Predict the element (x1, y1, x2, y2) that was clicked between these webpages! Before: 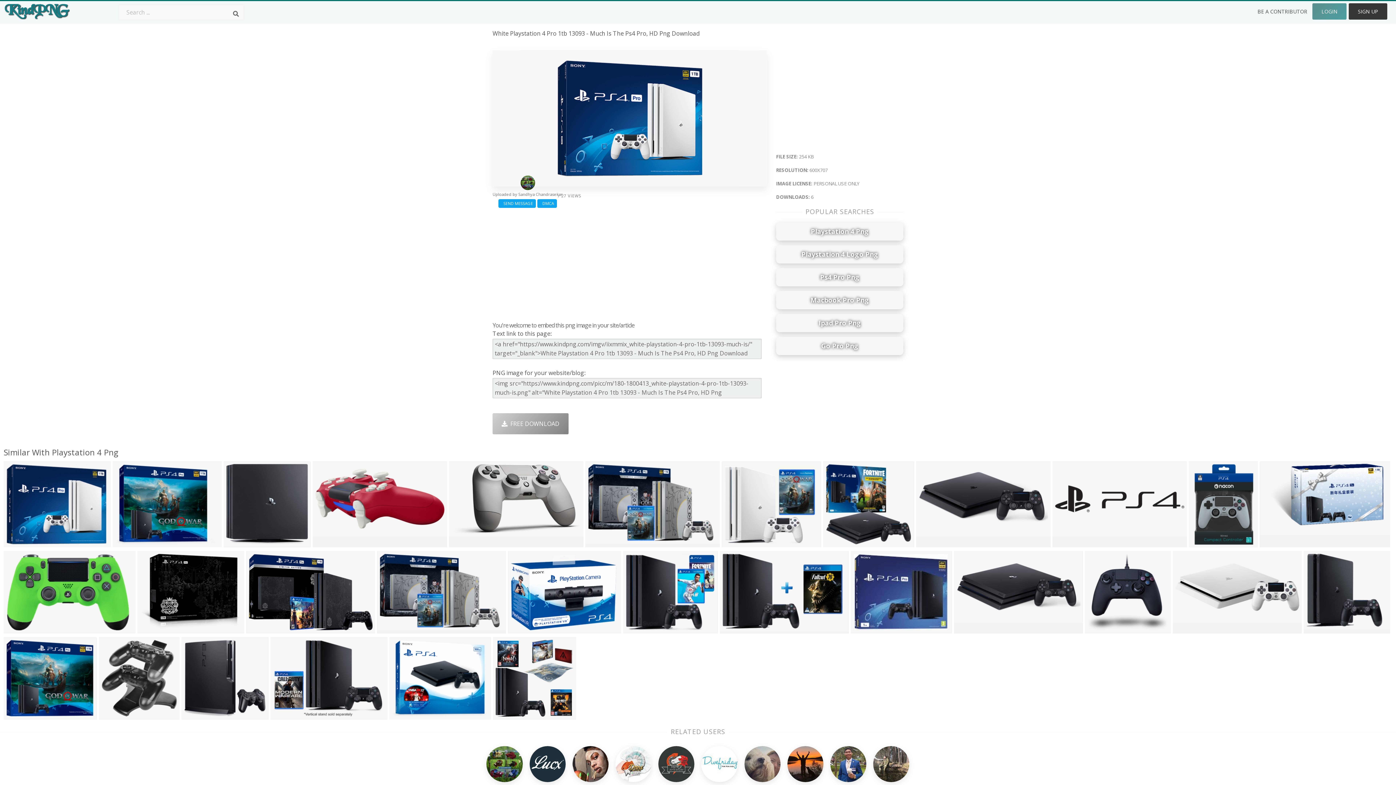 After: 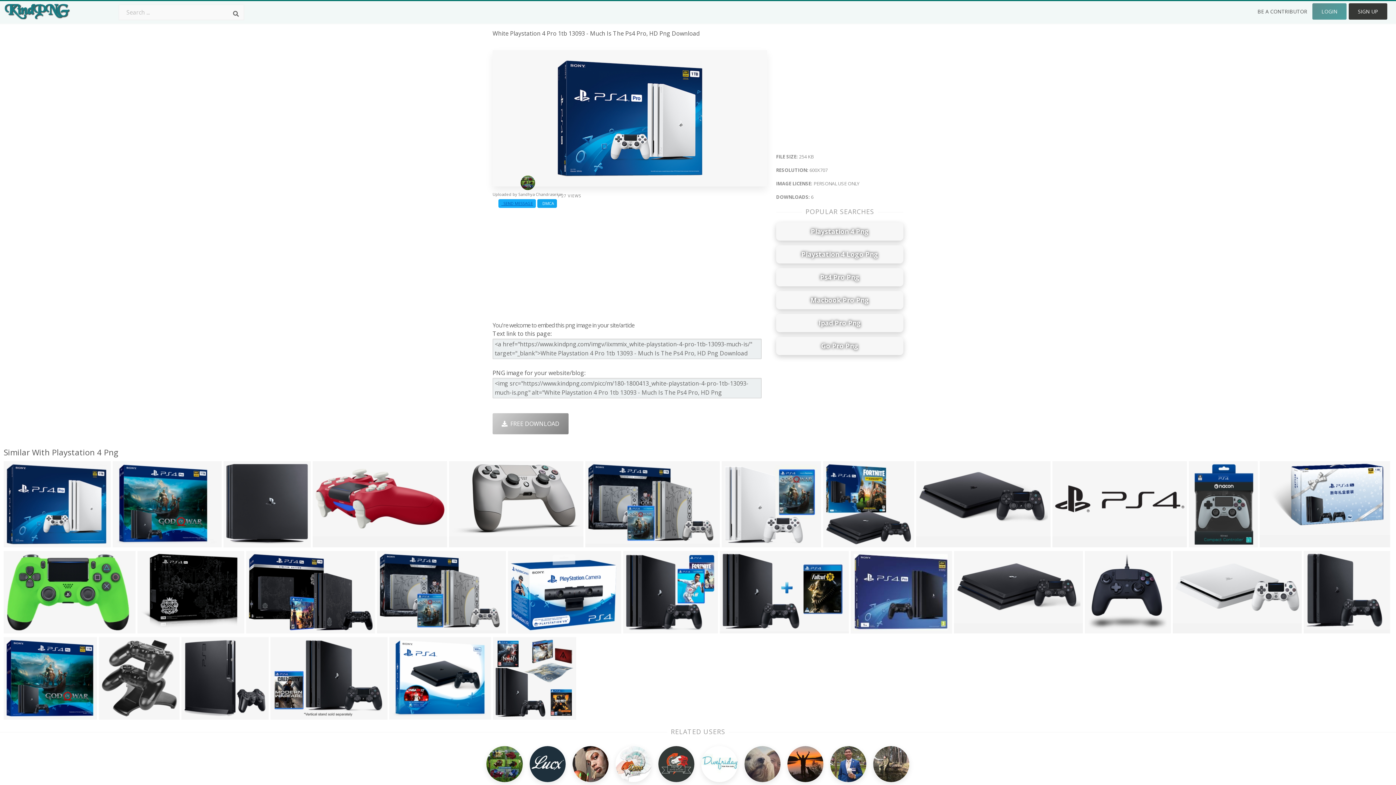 Action: label:   SEND MESSAGE bbox: (498, 199, 536, 208)